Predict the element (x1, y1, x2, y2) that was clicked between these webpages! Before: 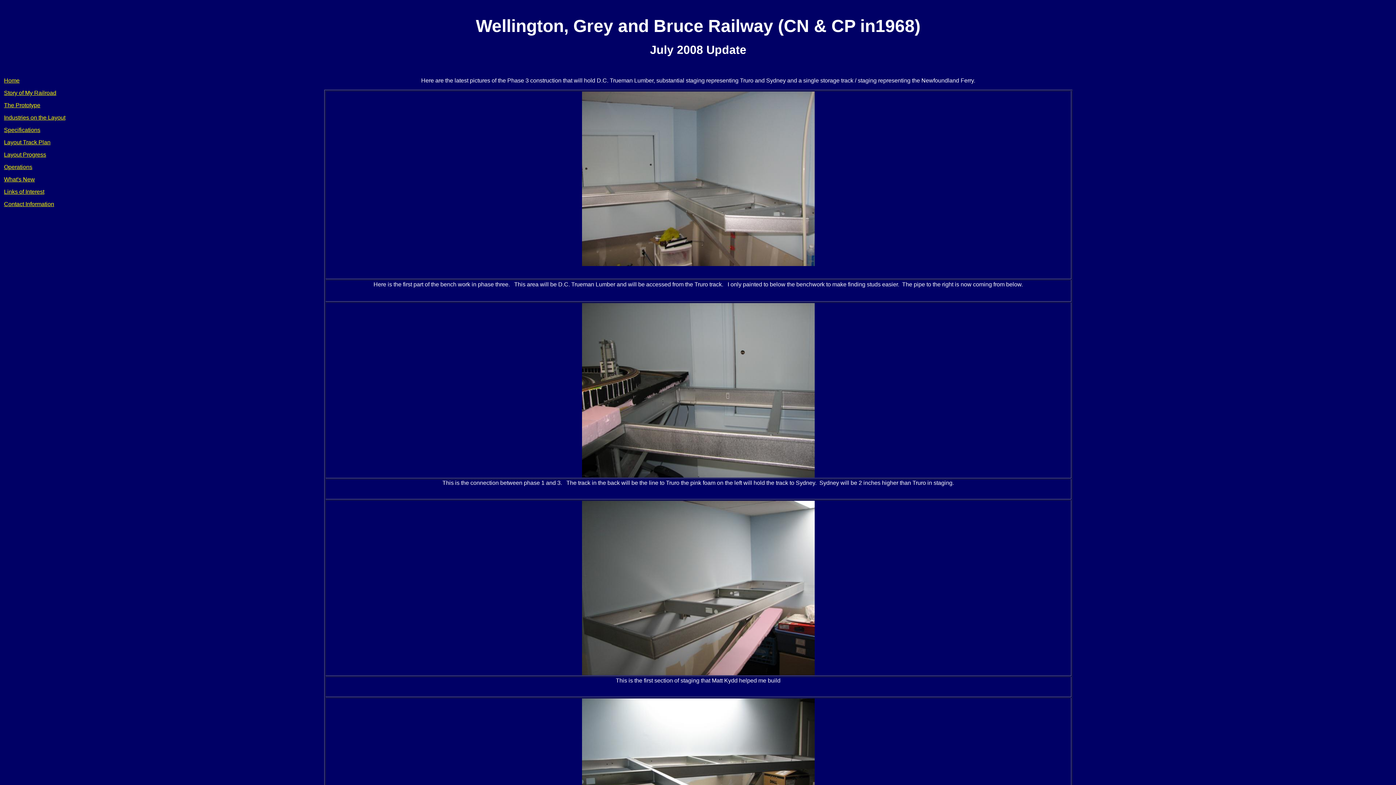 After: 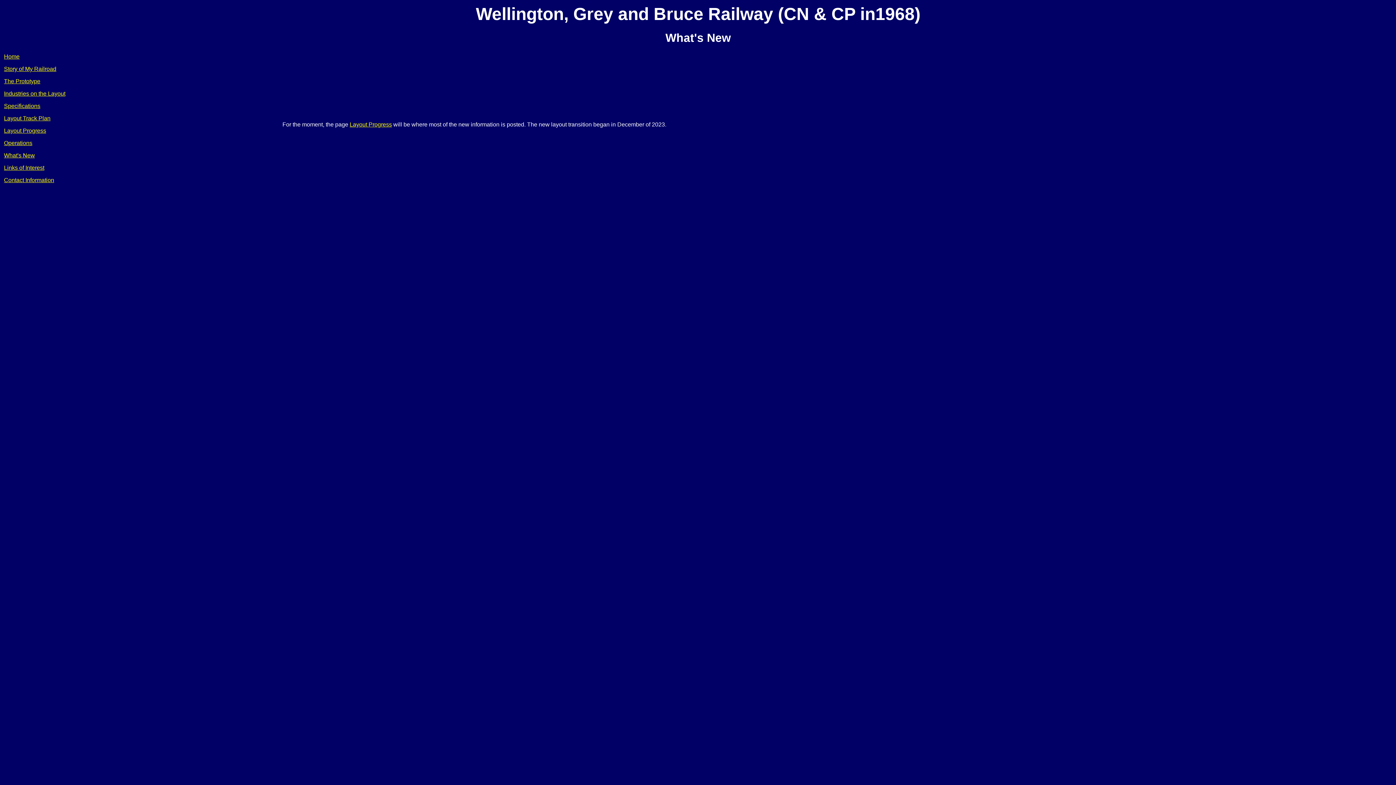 Action: bbox: (4, 176, 34, 182) label: What's New